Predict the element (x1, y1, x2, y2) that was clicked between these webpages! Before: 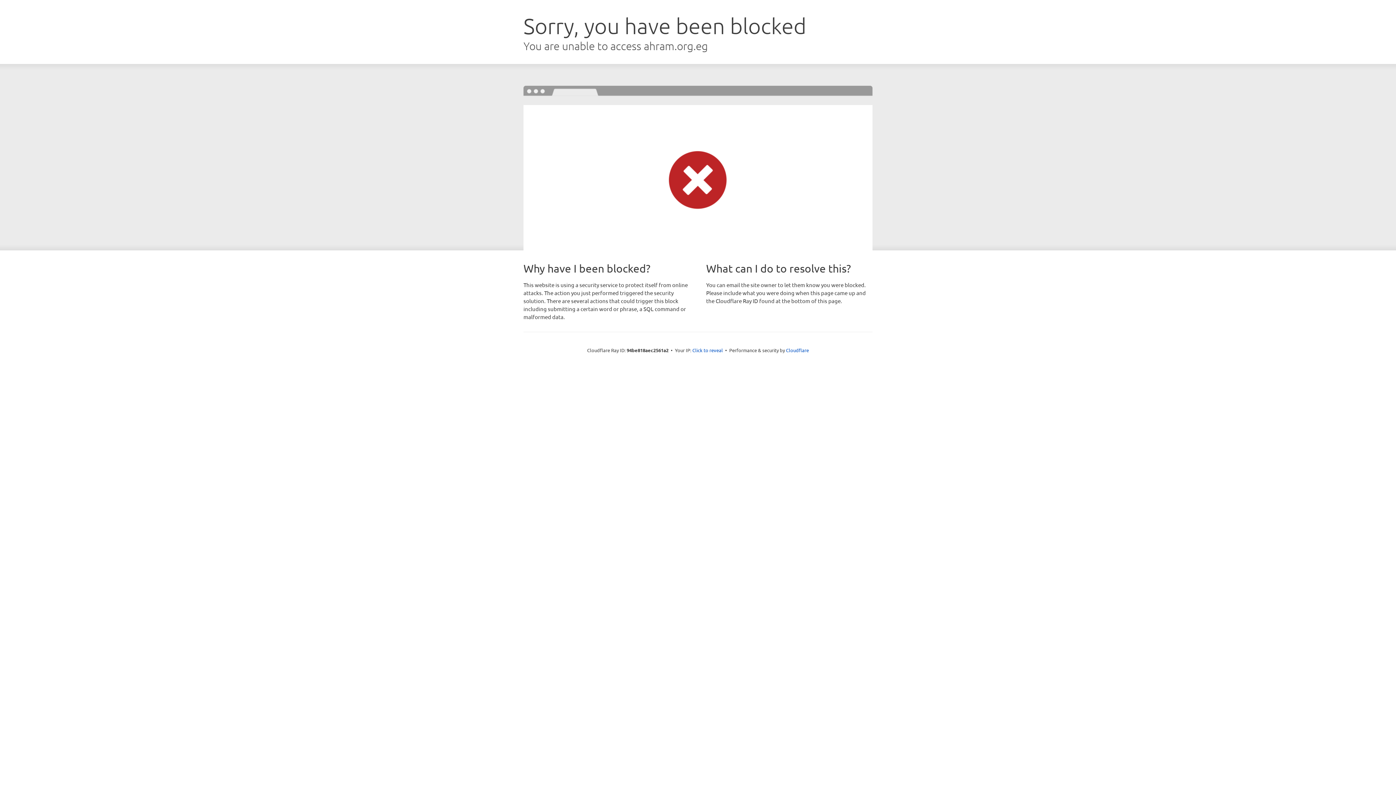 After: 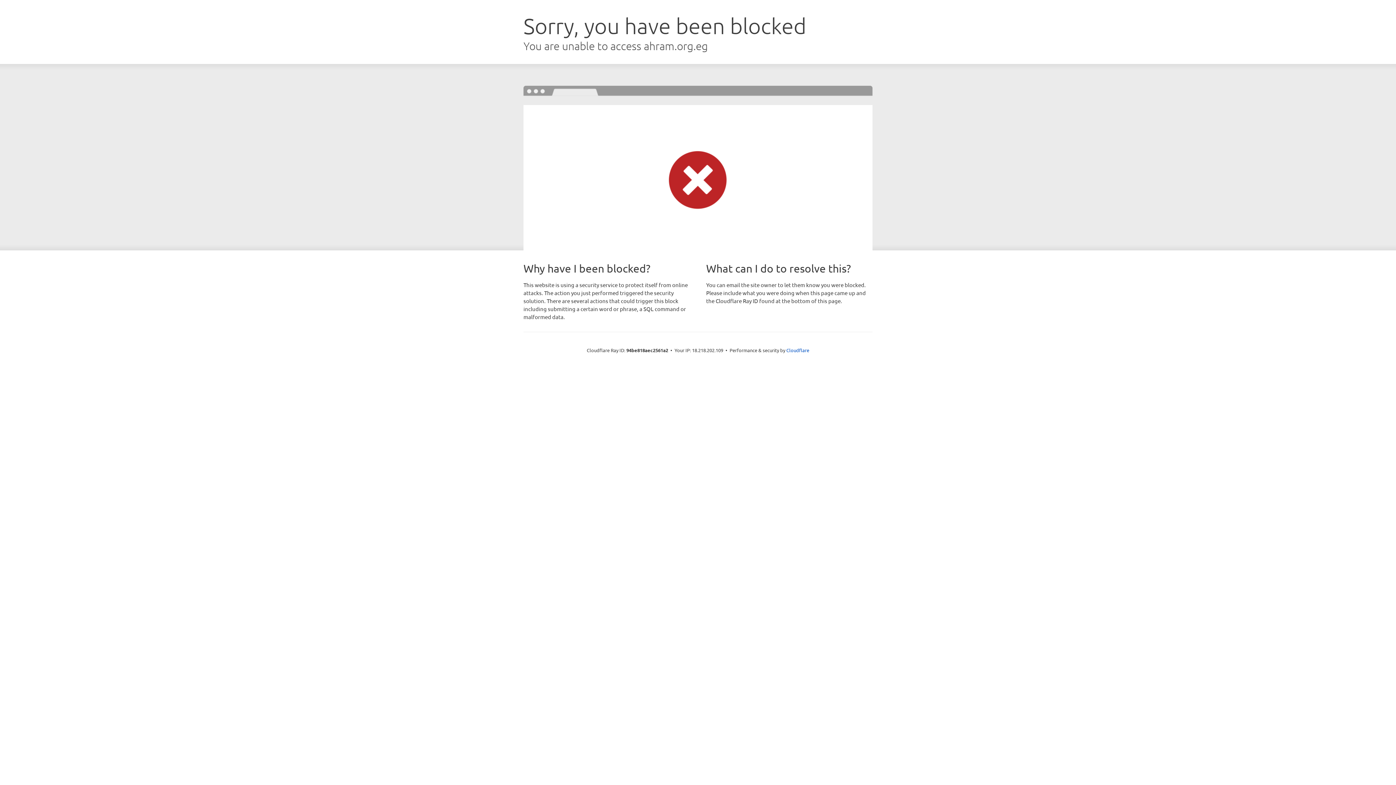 Action: bbox: (692, 346, 723, 353) label: Click to reveal